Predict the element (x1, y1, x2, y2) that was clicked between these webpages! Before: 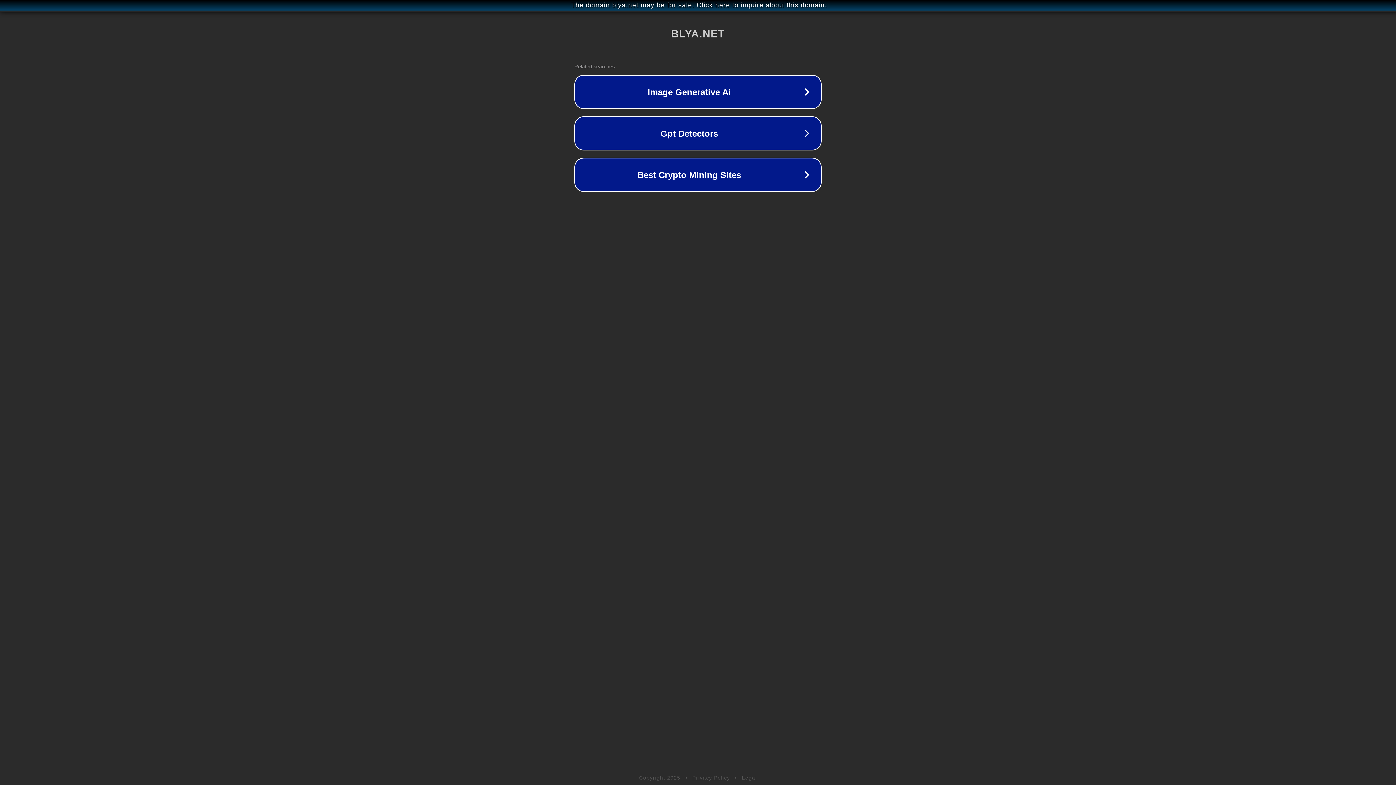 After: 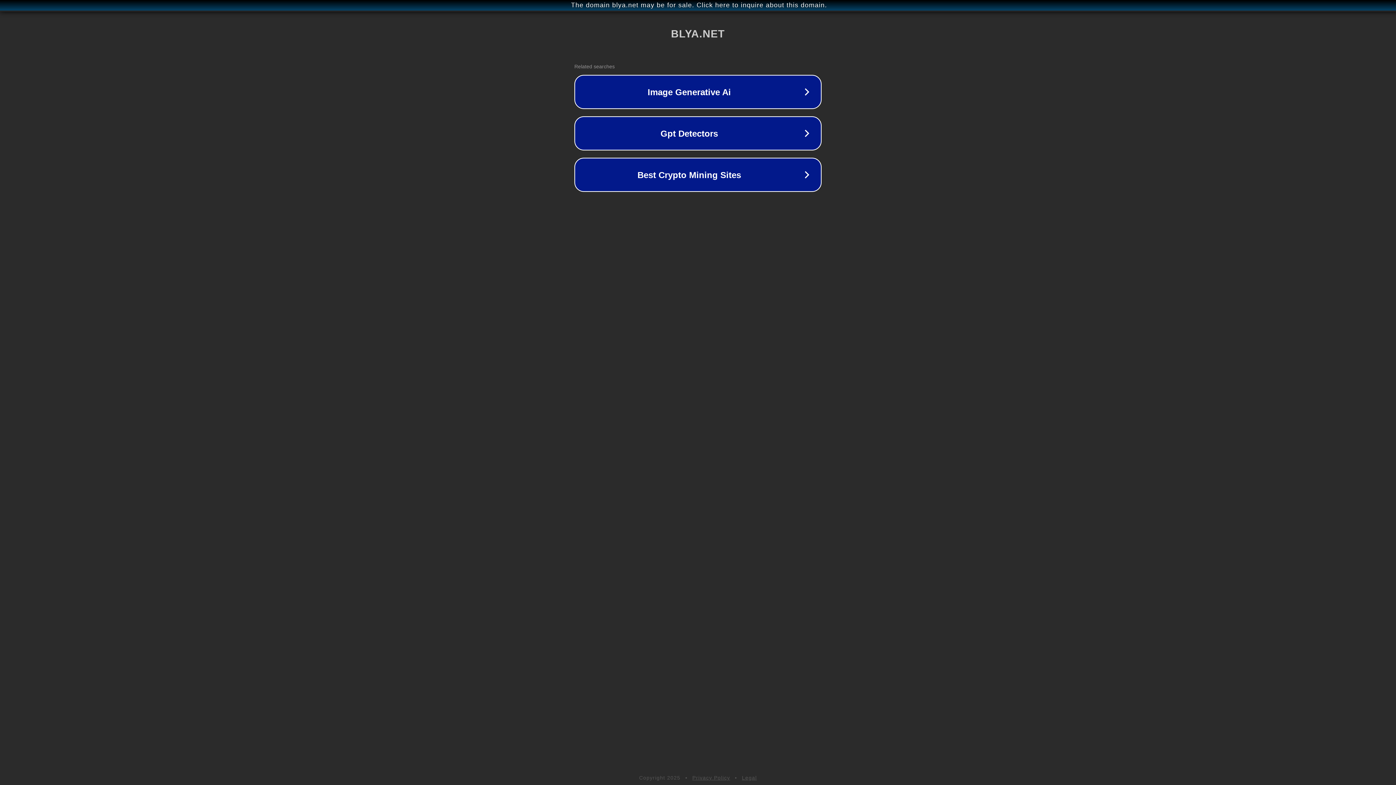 Action: bbox: (742, 775, 757, 781) label: Legal